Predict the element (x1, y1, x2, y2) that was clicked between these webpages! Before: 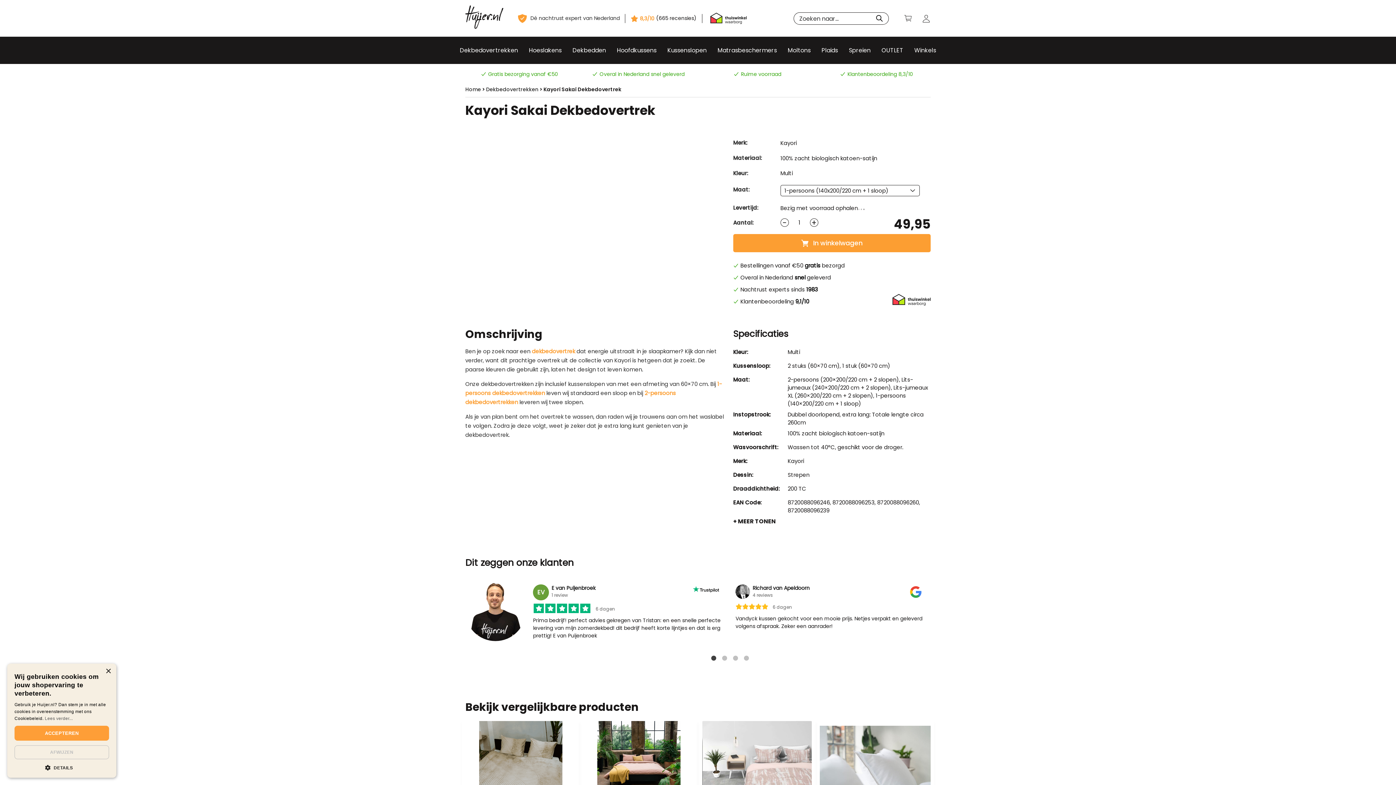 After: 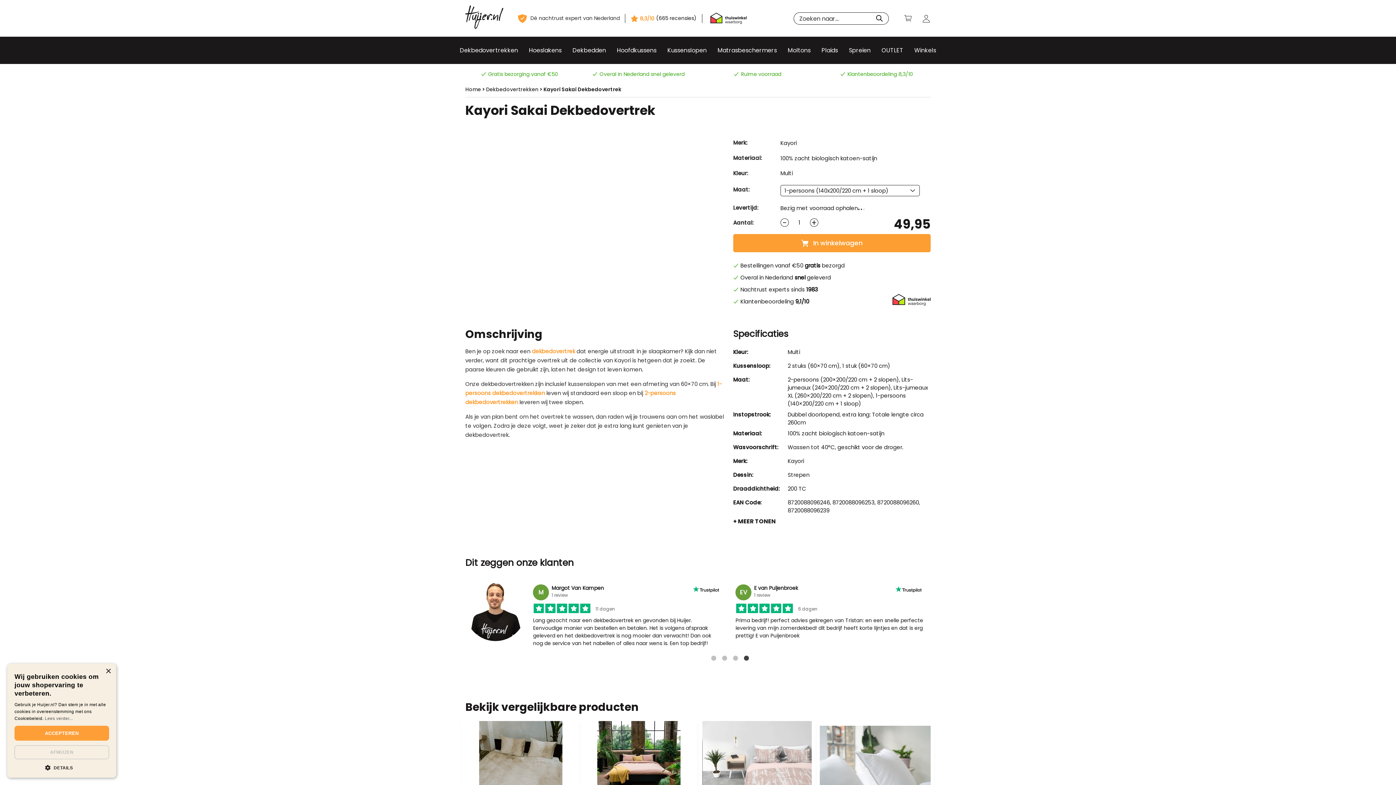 Action: bbox: (741, 655, 752, 666) label: 4 of 2